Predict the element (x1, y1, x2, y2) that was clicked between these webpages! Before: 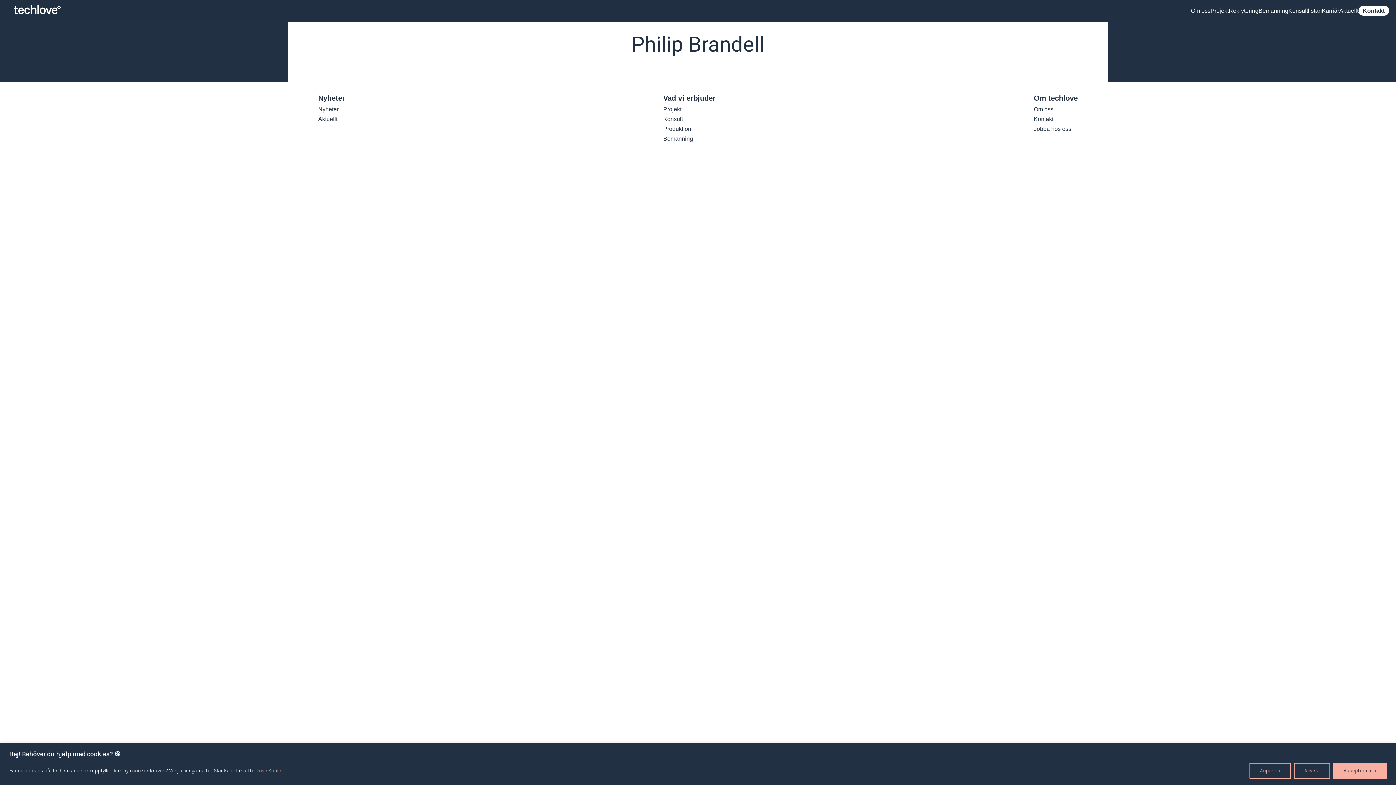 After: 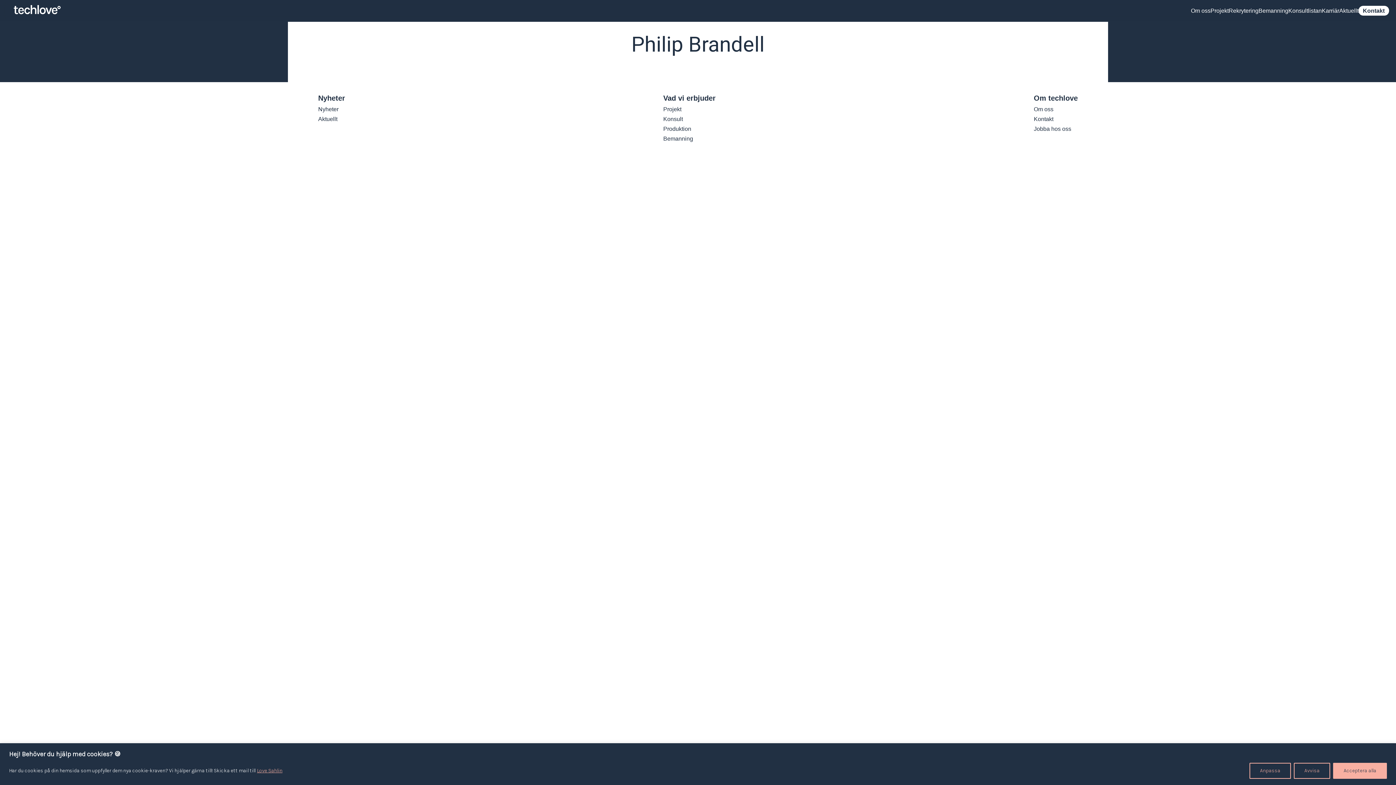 Action: bbox: (1322, 7, 1339, 13) label: Karriär